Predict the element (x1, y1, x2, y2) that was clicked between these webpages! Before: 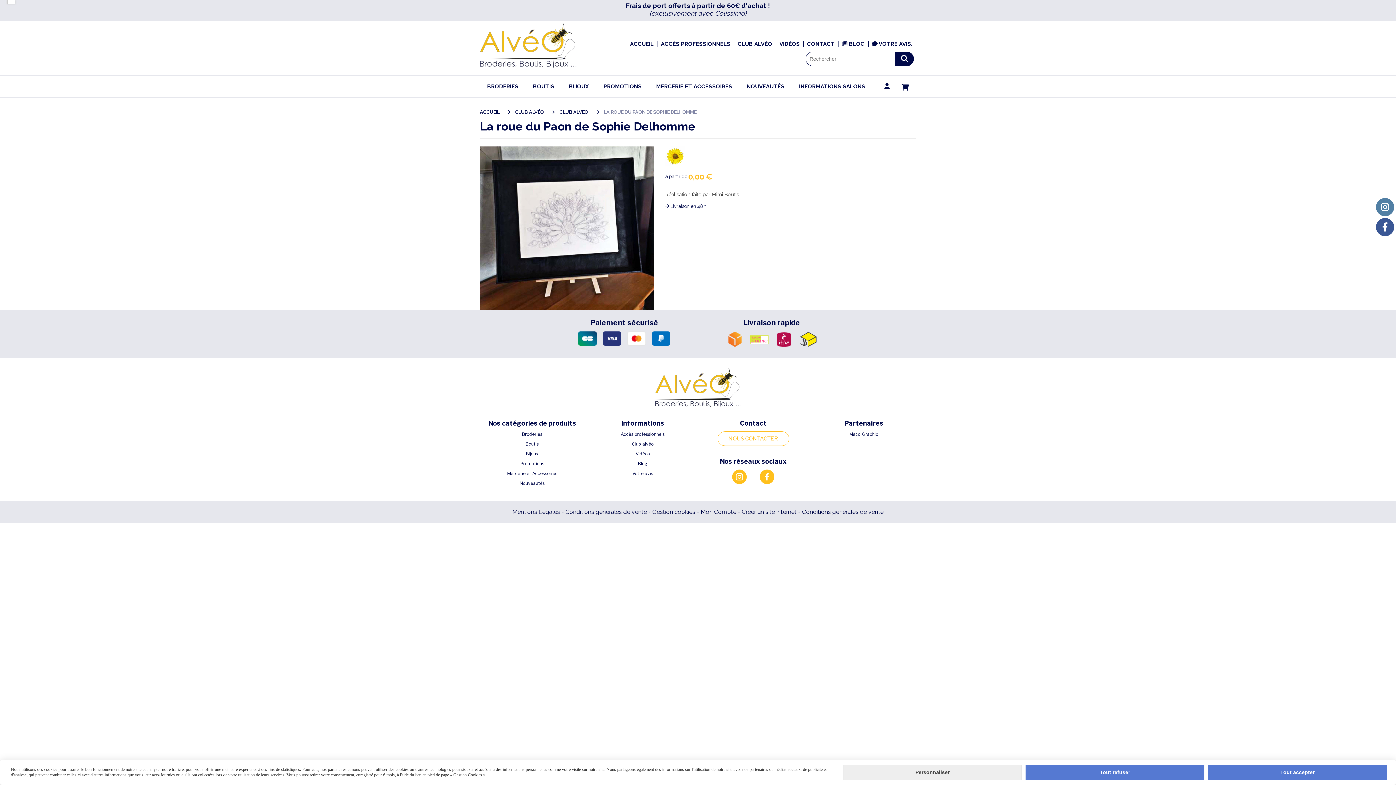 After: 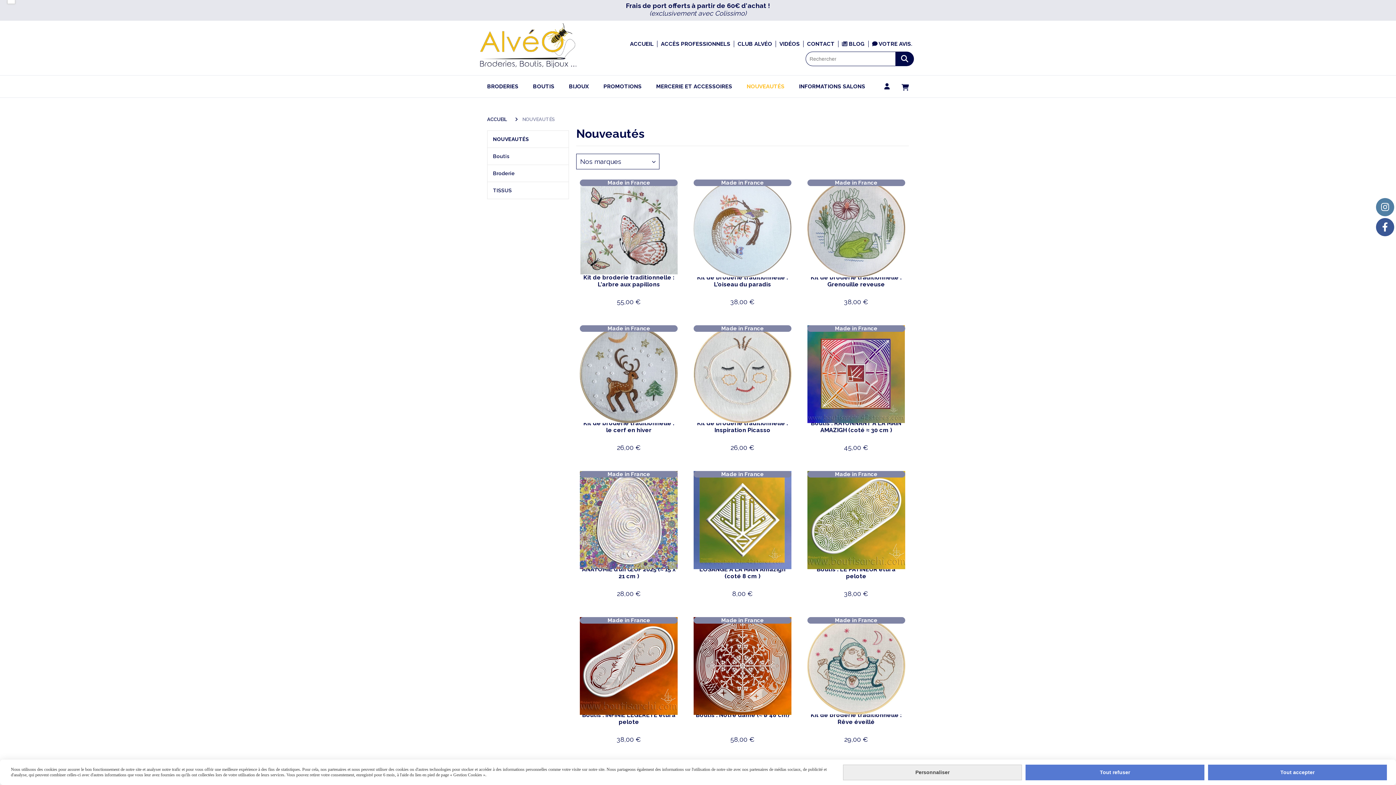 Action: bbox: (519, 480, 544, 486) label: Nouveautés